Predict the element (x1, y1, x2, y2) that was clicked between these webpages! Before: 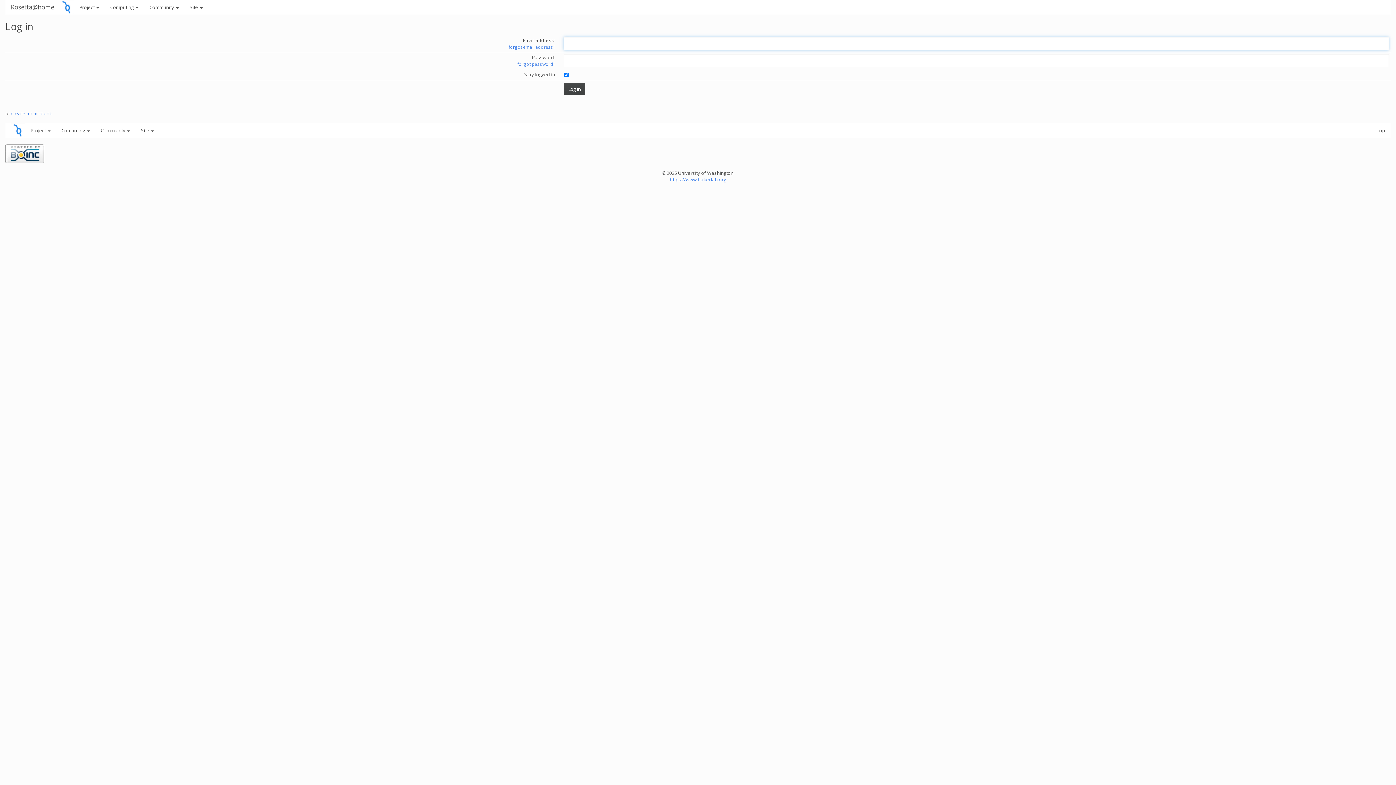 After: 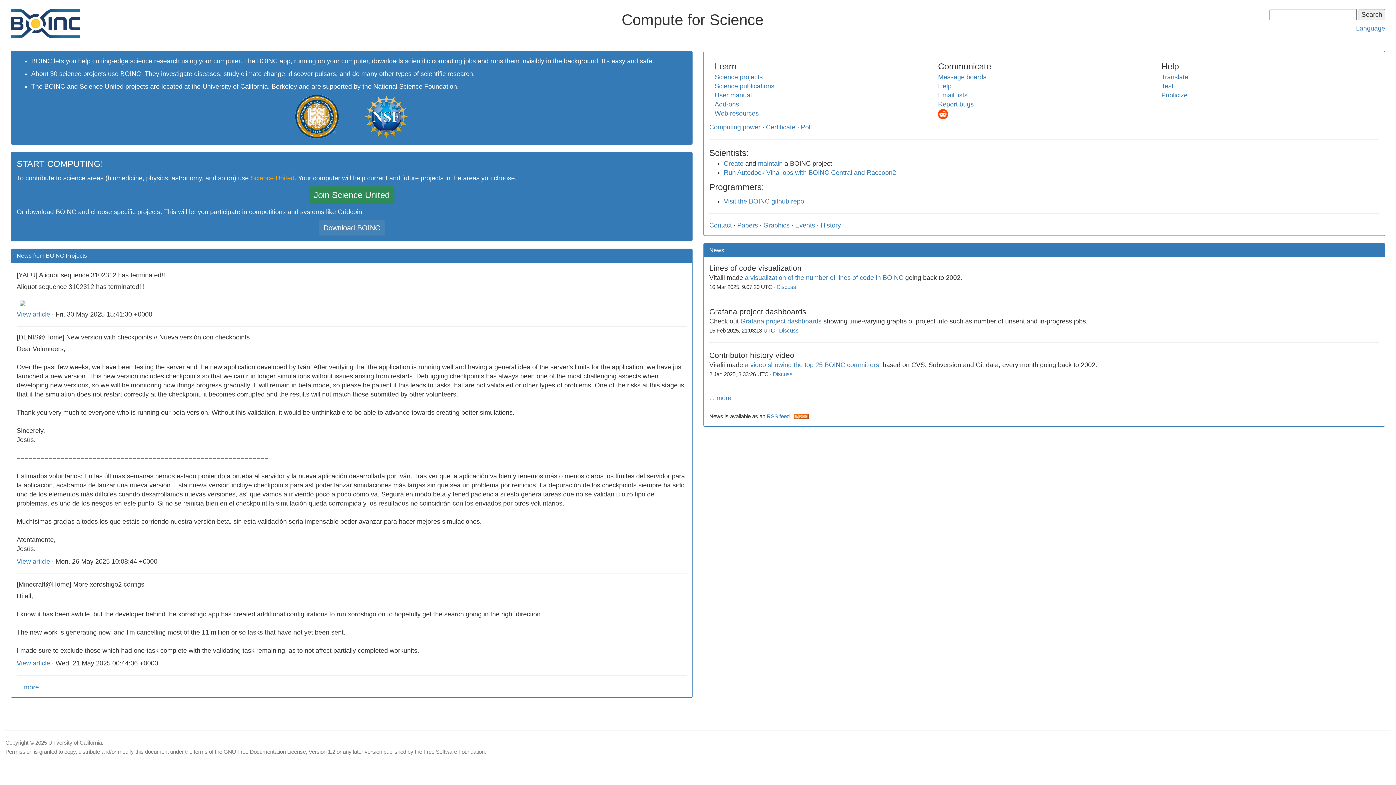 Action: bbox: (5, 149, 44, 156)